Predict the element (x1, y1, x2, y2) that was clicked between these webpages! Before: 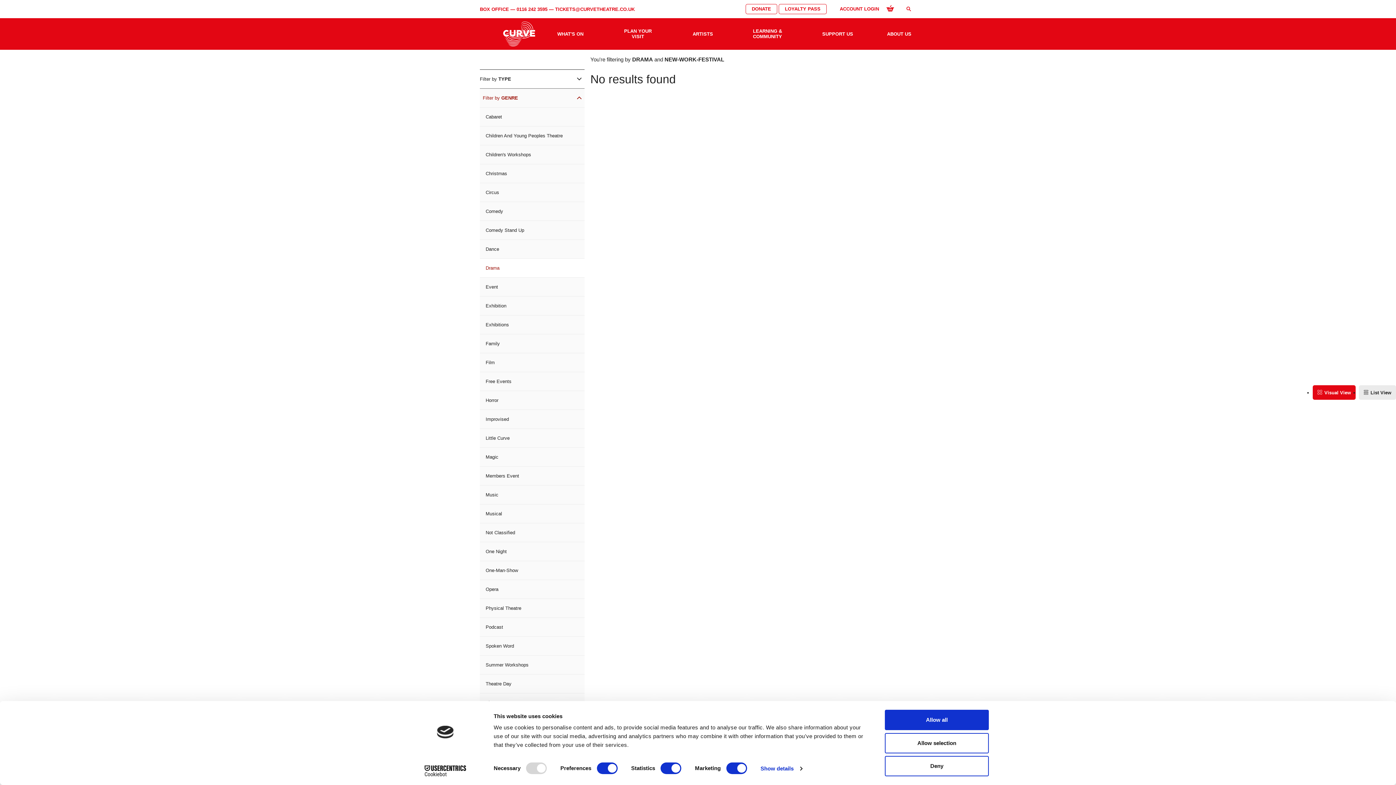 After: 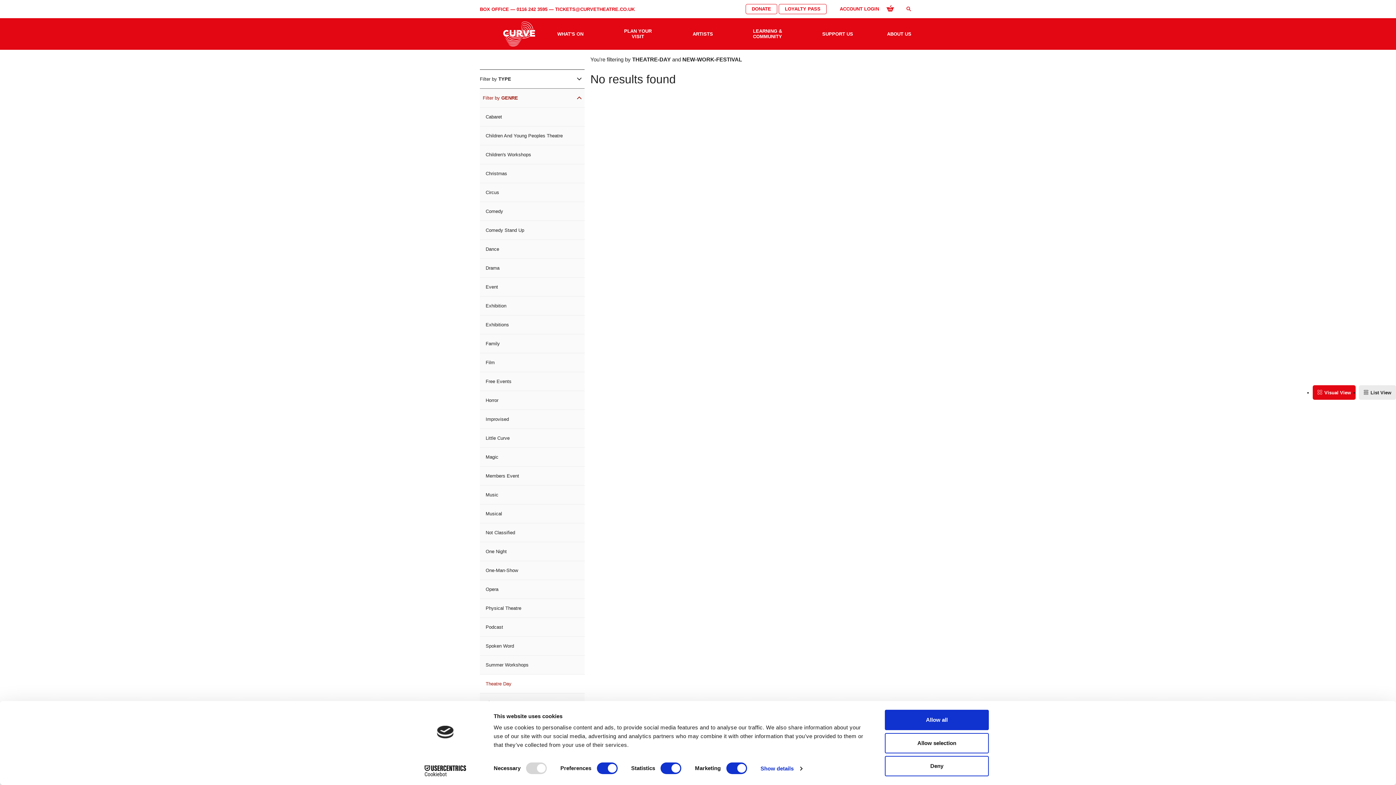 Action: label: Theatre Day bbox: (480, 674, 584, 693)